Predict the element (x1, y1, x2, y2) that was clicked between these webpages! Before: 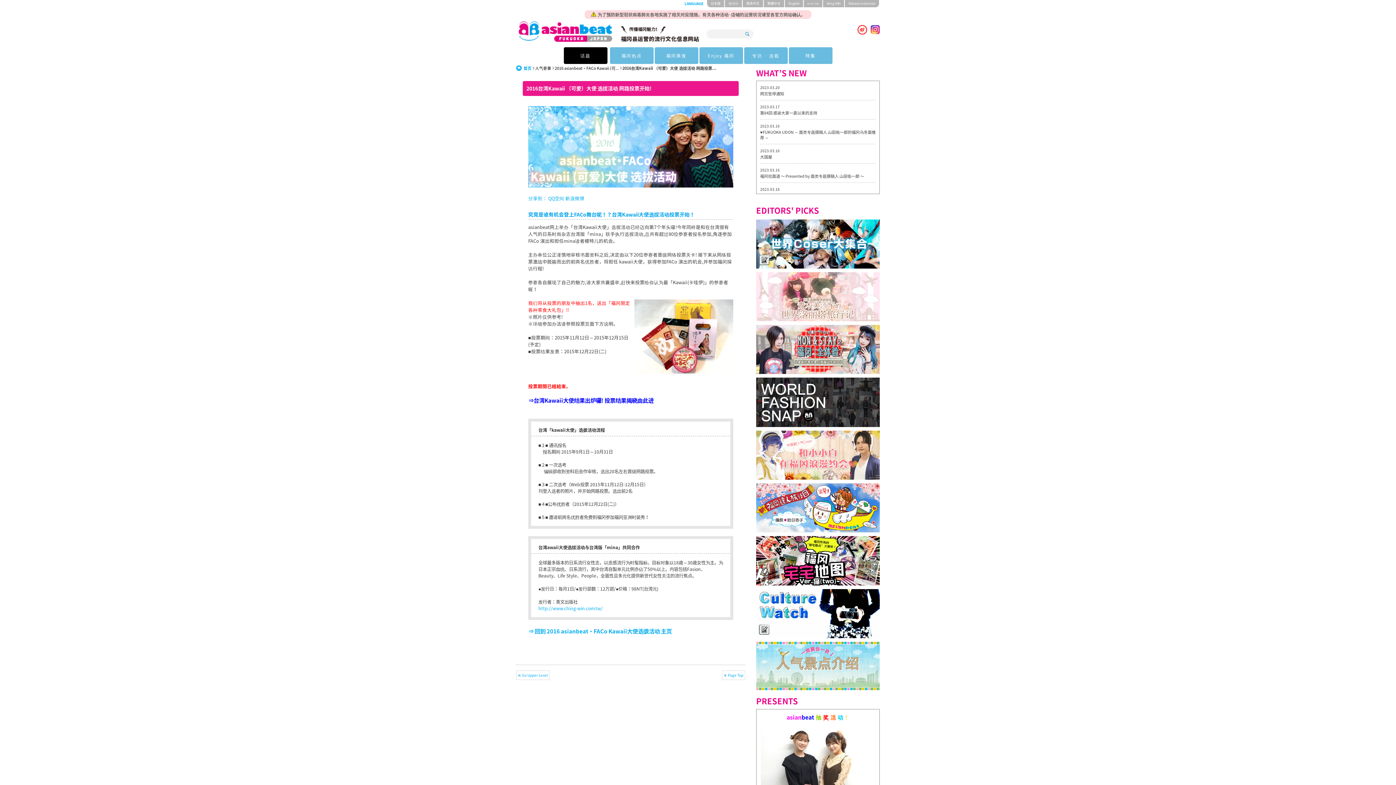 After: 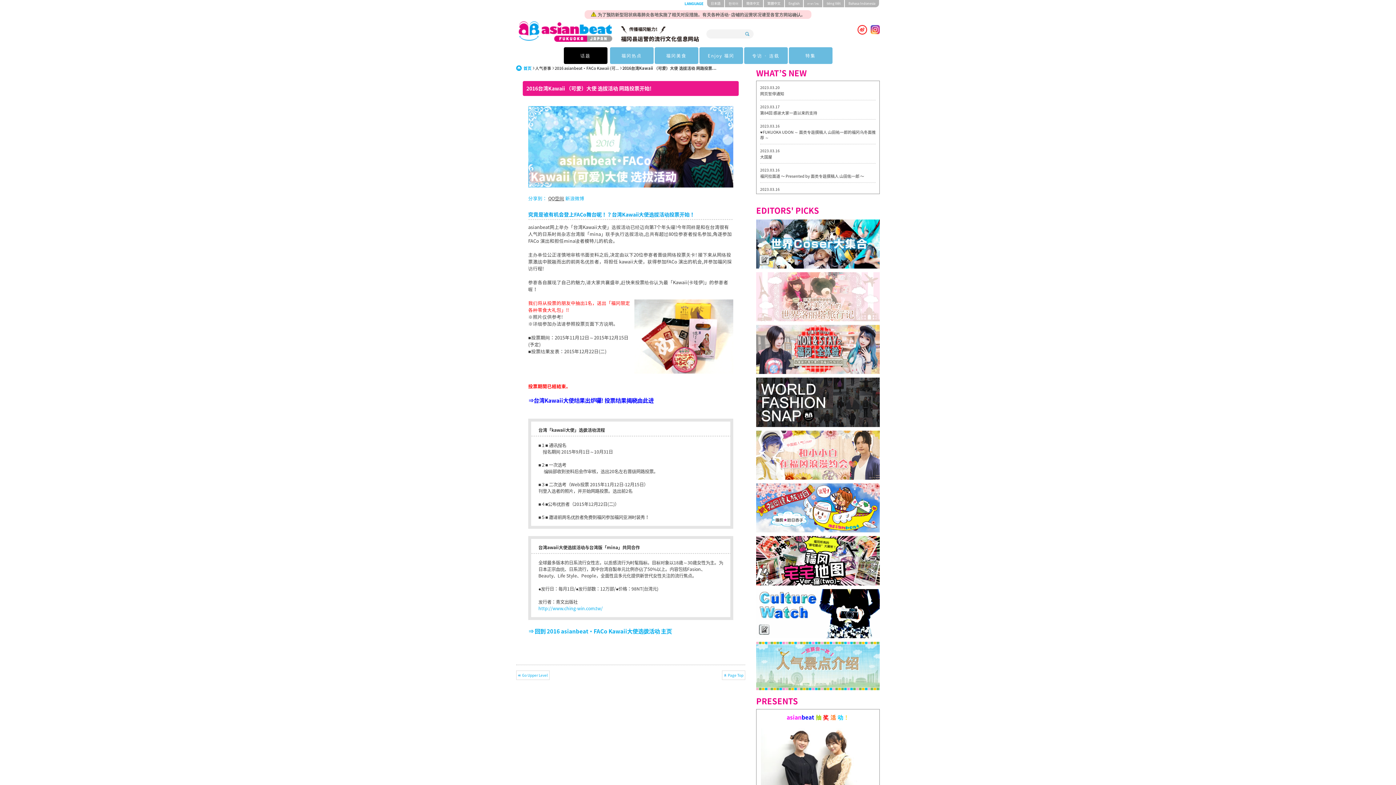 Action: label: QQ空间 bbox: (548, 194, 564, 201)